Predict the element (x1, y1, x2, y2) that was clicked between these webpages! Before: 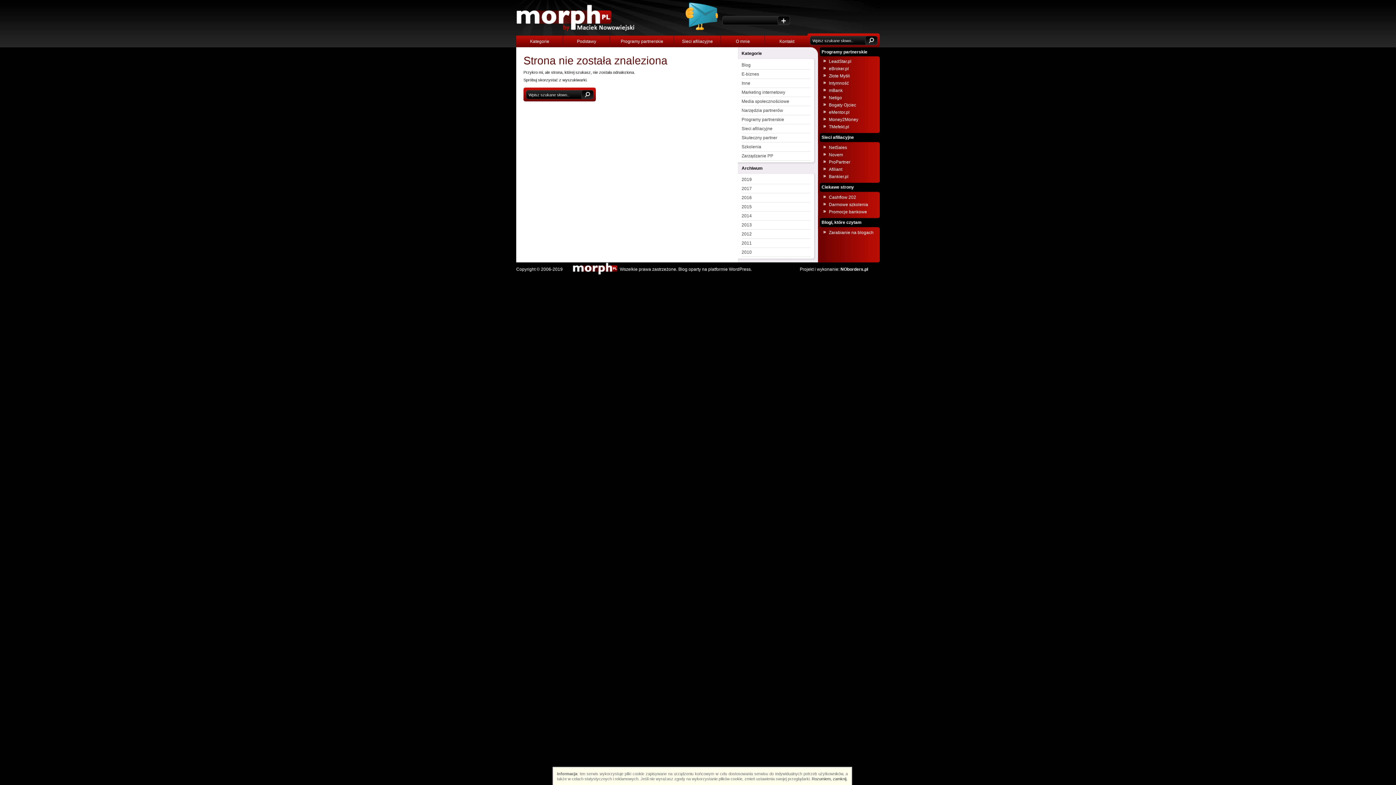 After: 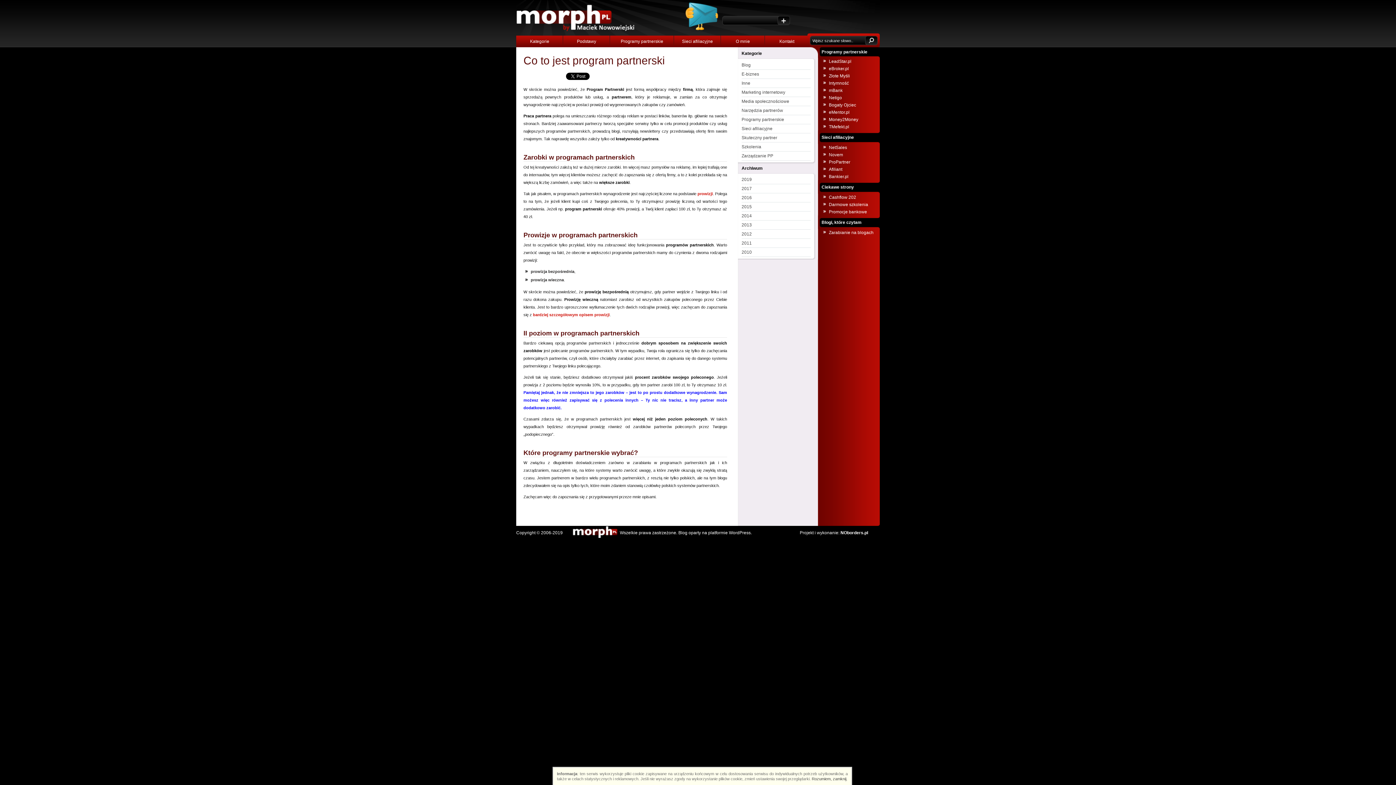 Action: label: Programy partnerskie bbox: (610, 35, 674, 47)